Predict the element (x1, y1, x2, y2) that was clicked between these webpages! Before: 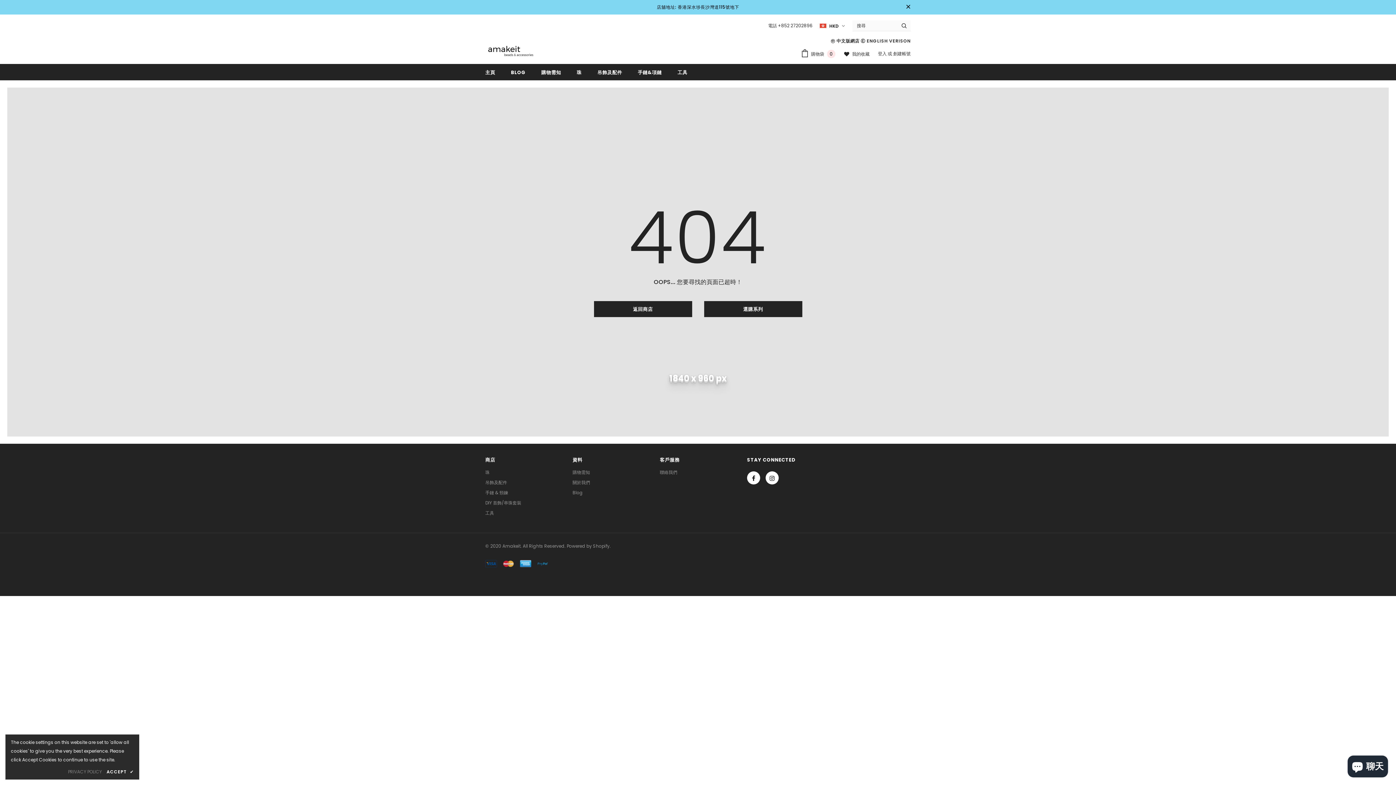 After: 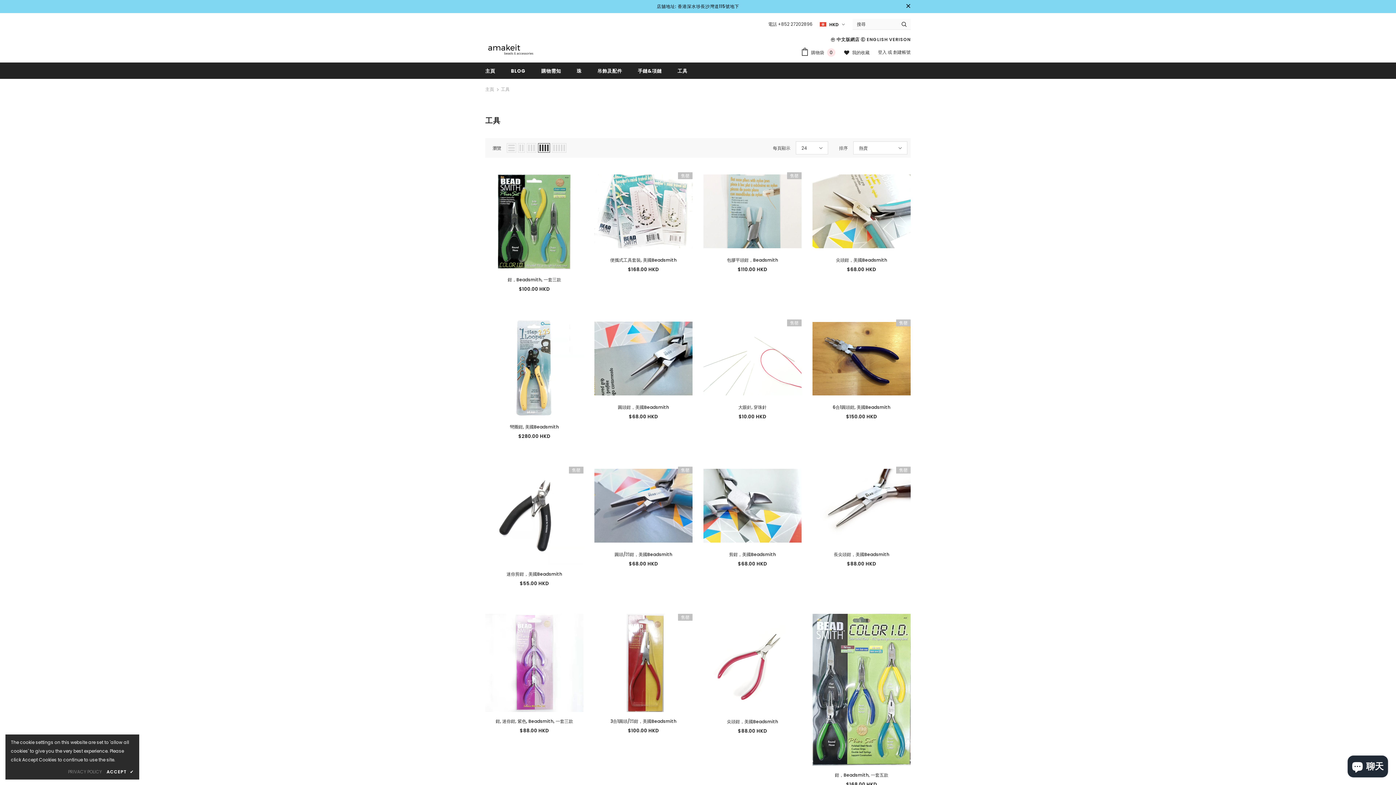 Action: bbox: (485, 508, 494, 518) label: 工具